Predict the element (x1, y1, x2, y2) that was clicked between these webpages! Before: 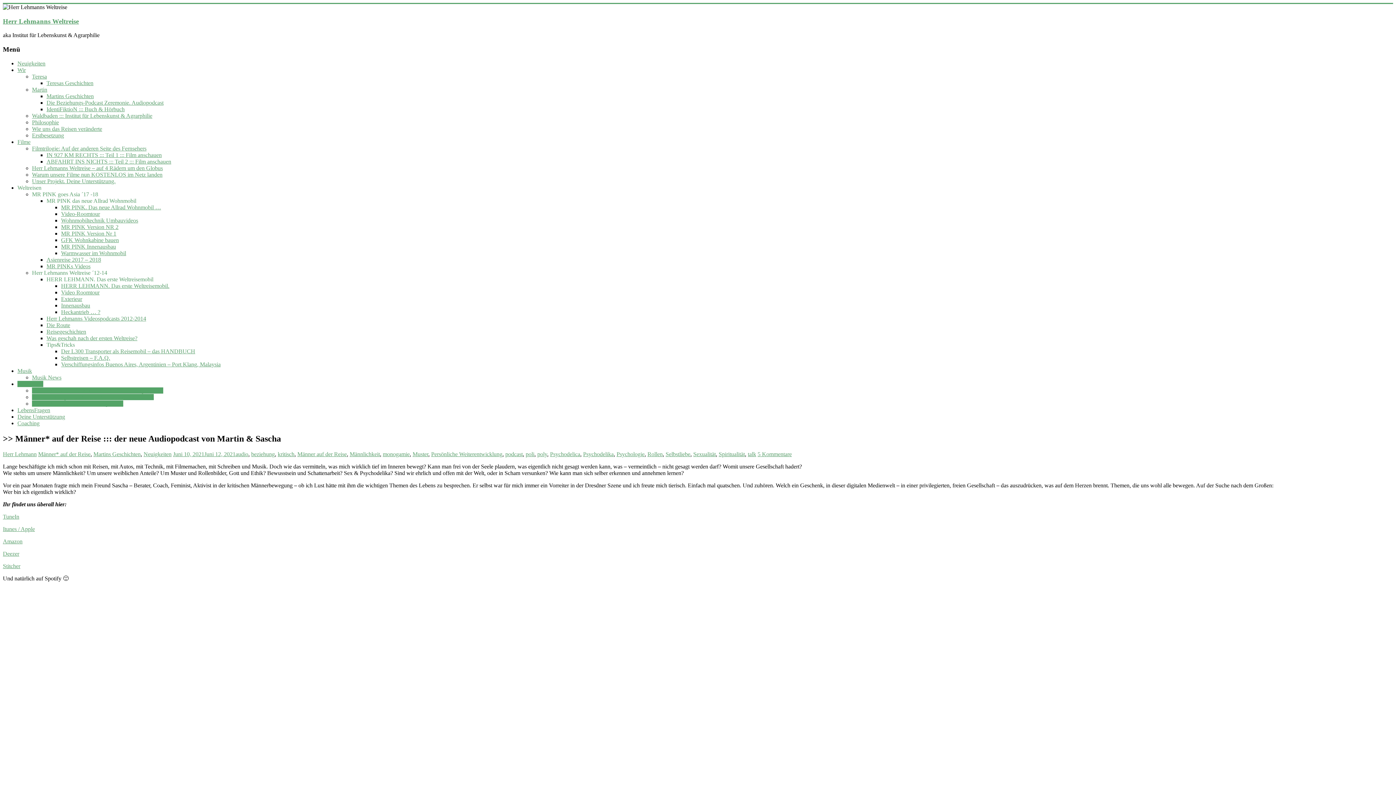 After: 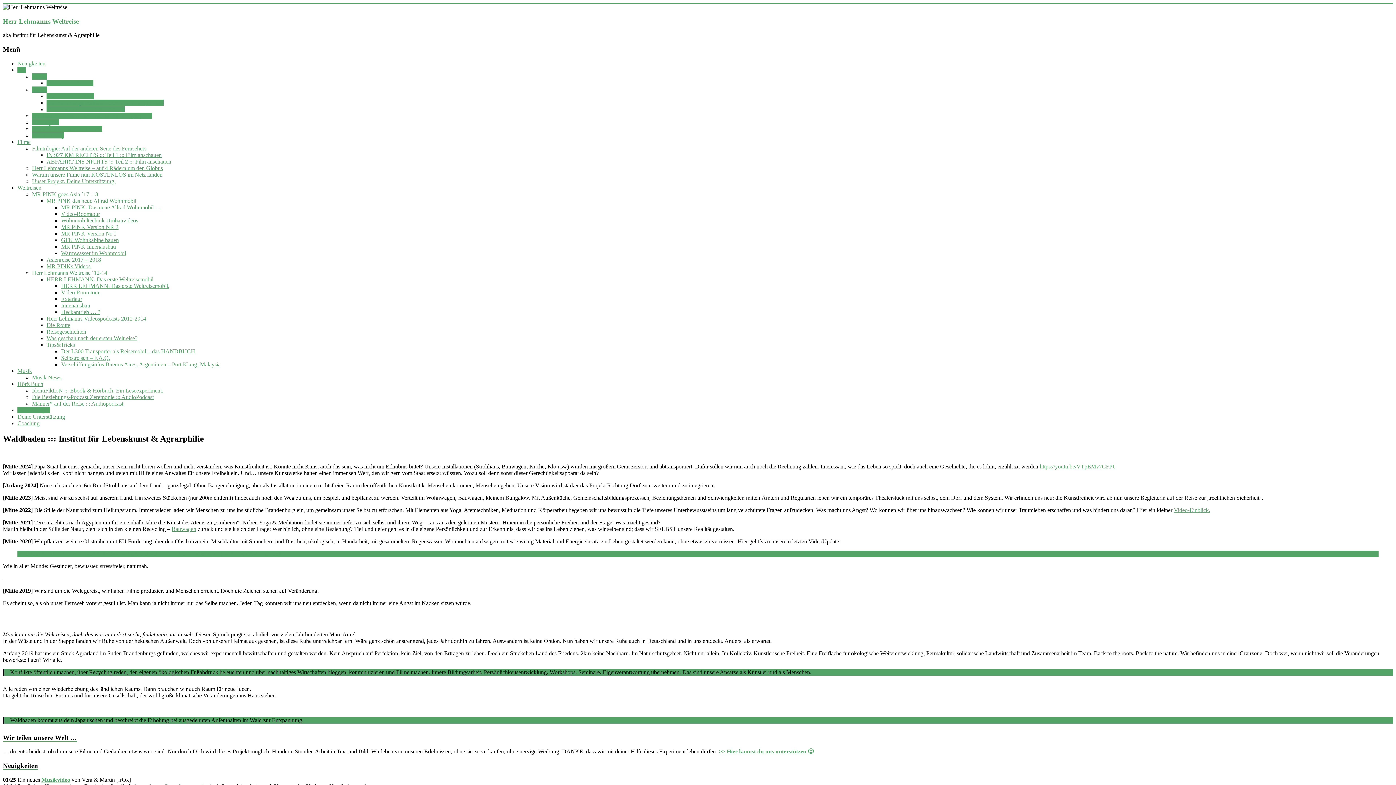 Action: label: Waldbaden ::: Institut für Lebenskunst & Agrarphilie bbox: (32, 112, 152, 118)